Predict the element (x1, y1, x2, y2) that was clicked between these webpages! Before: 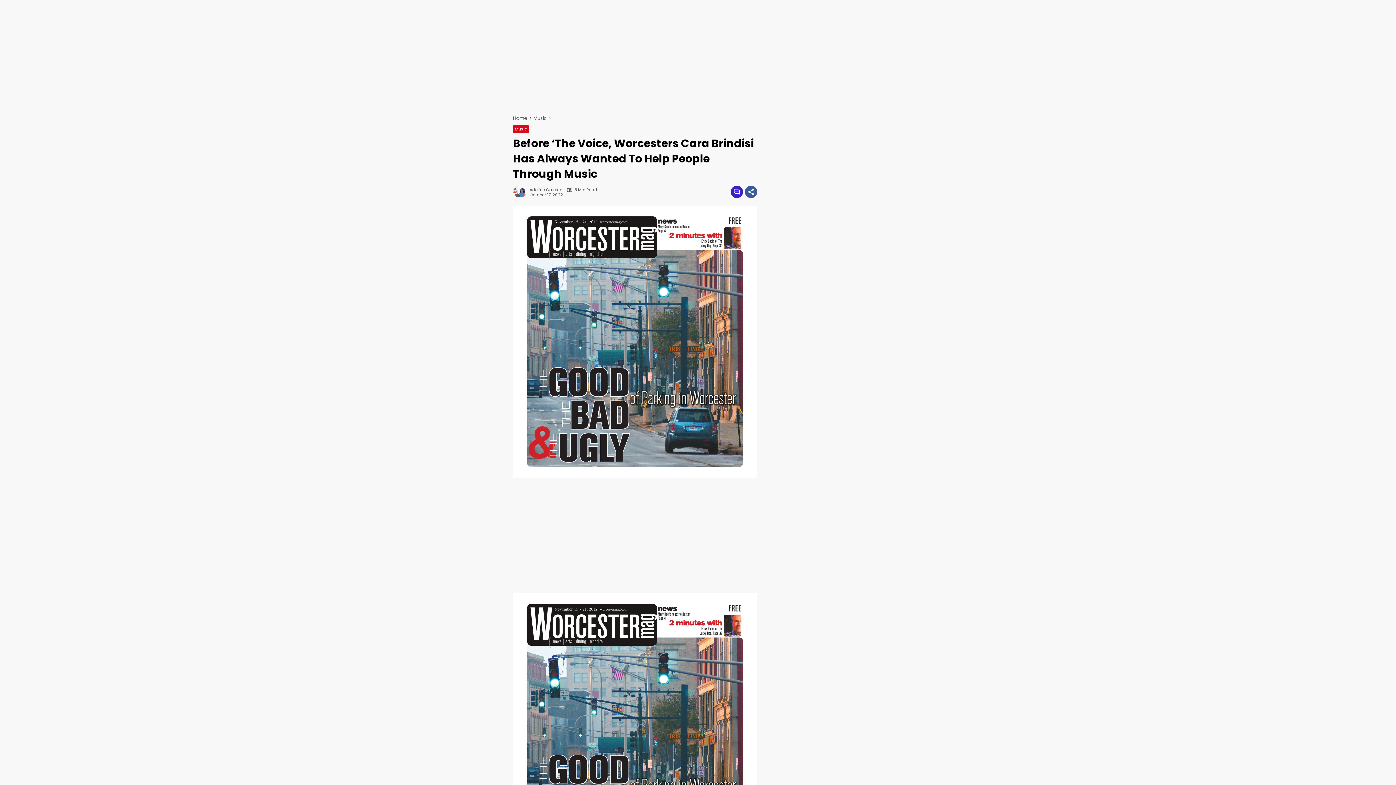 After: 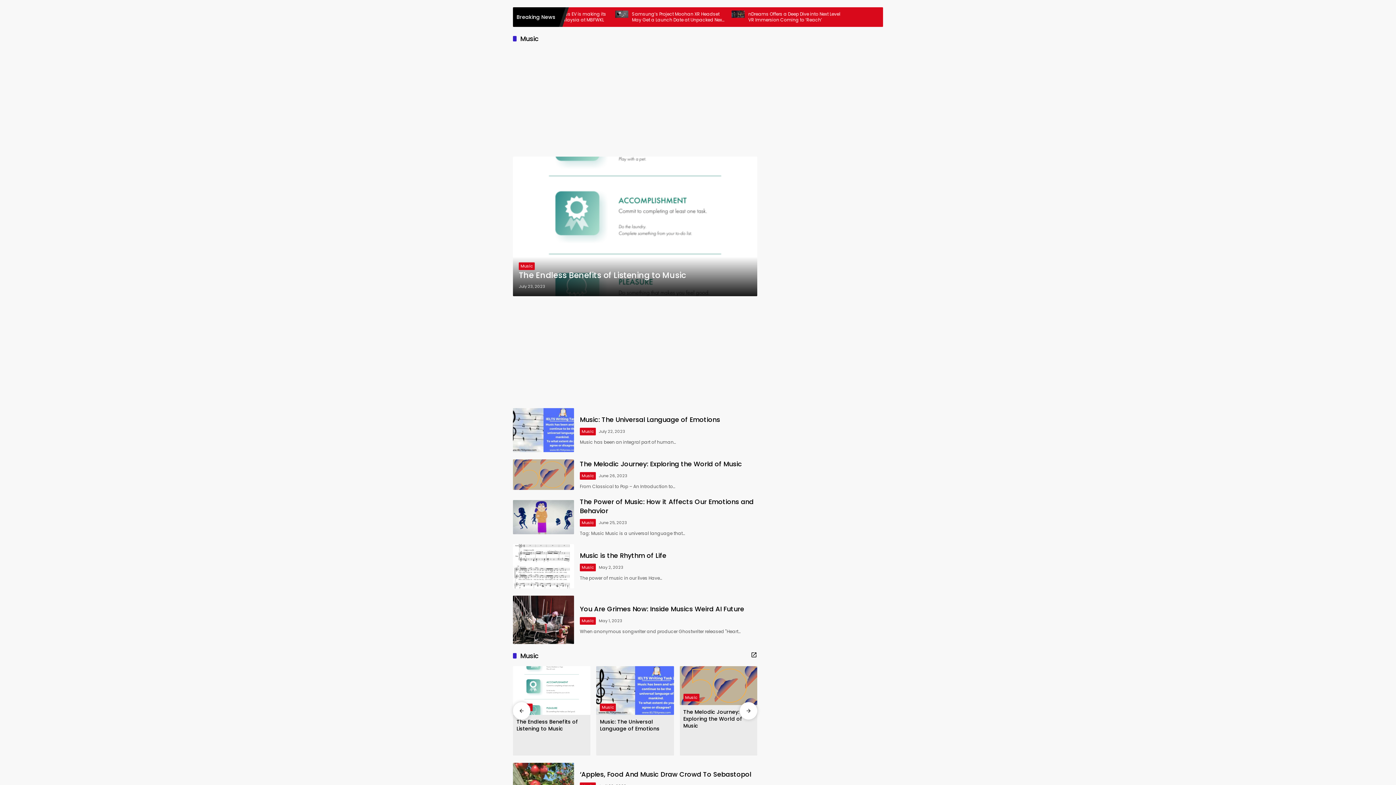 Action: bbox: (513, 125, 529, 133) label: Music